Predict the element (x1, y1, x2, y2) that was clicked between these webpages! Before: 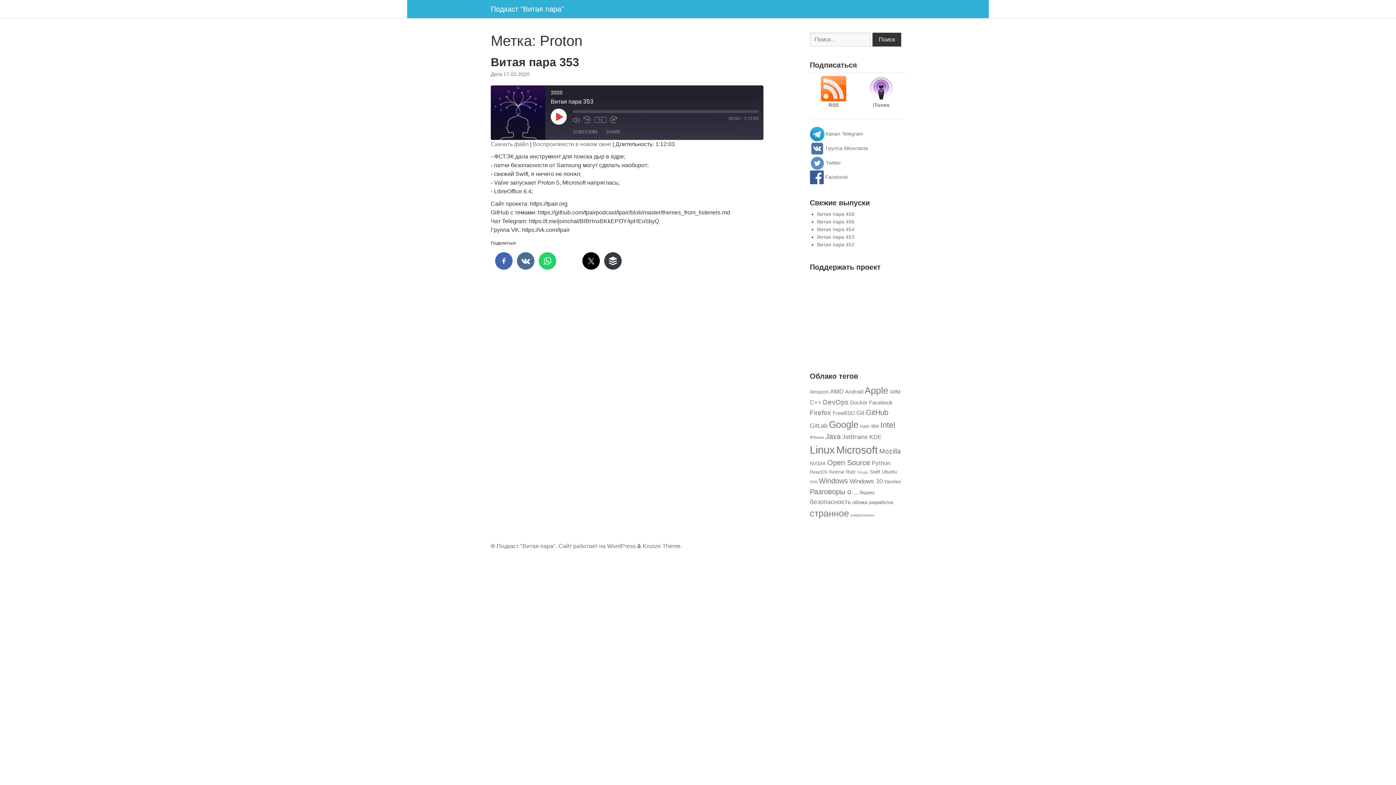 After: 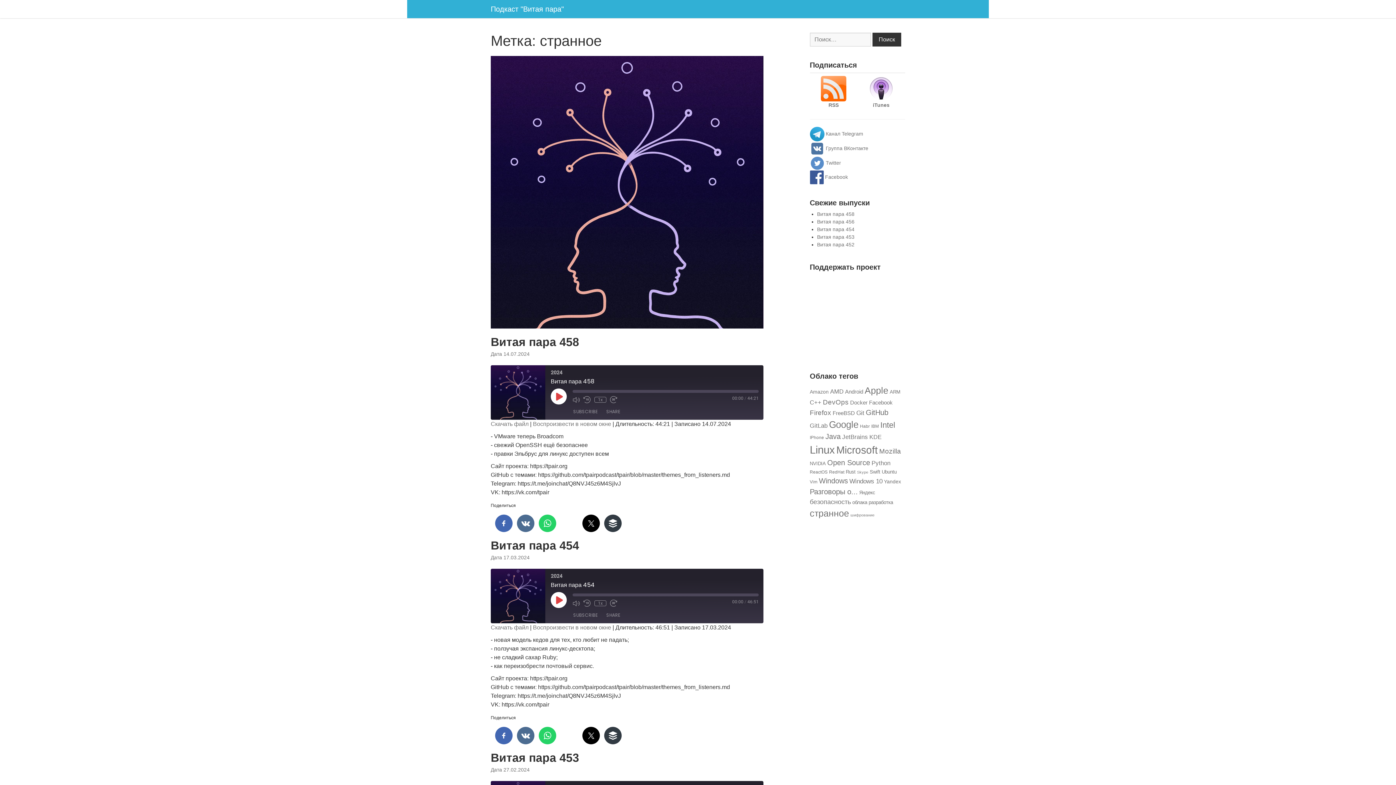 Action: label: странное (32 элемента) bbox: (810, 508, 849, 518)